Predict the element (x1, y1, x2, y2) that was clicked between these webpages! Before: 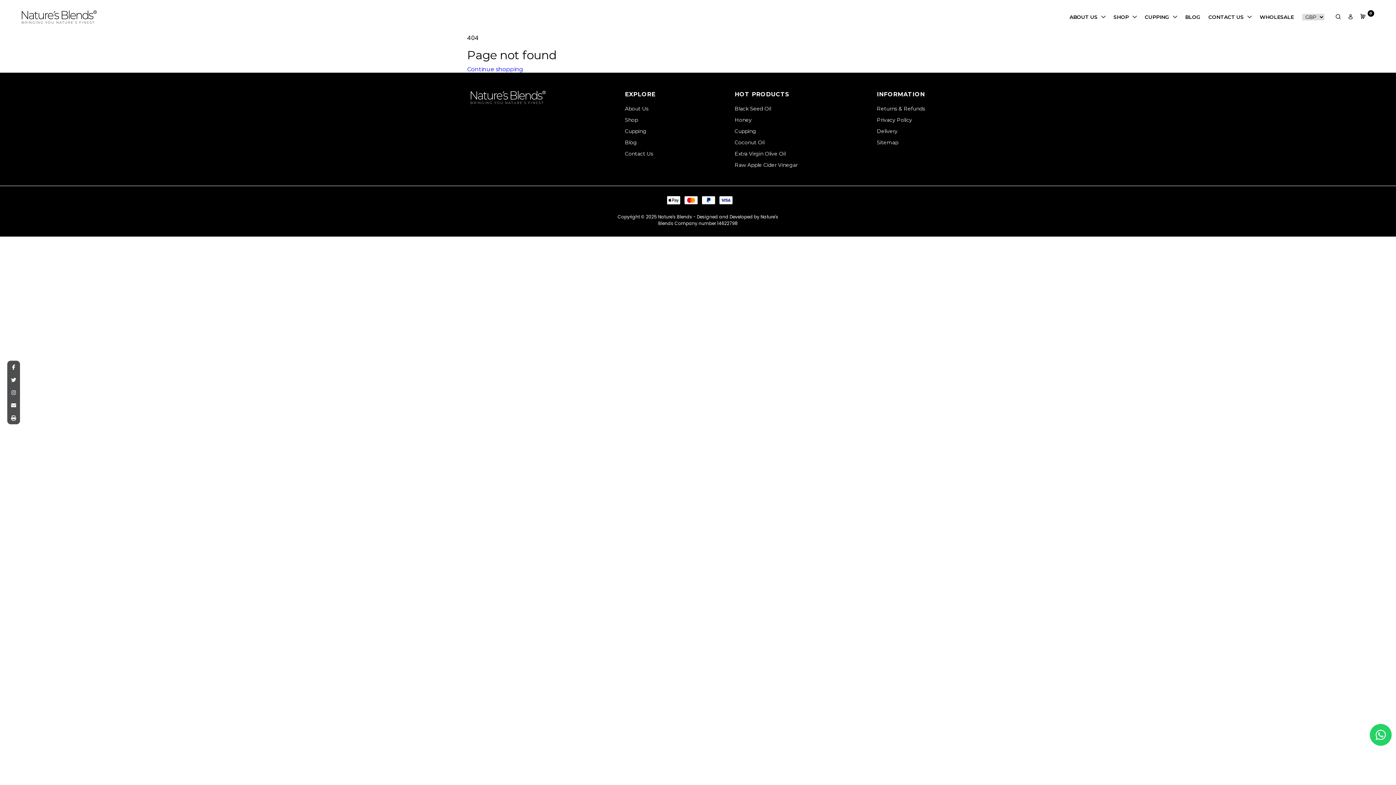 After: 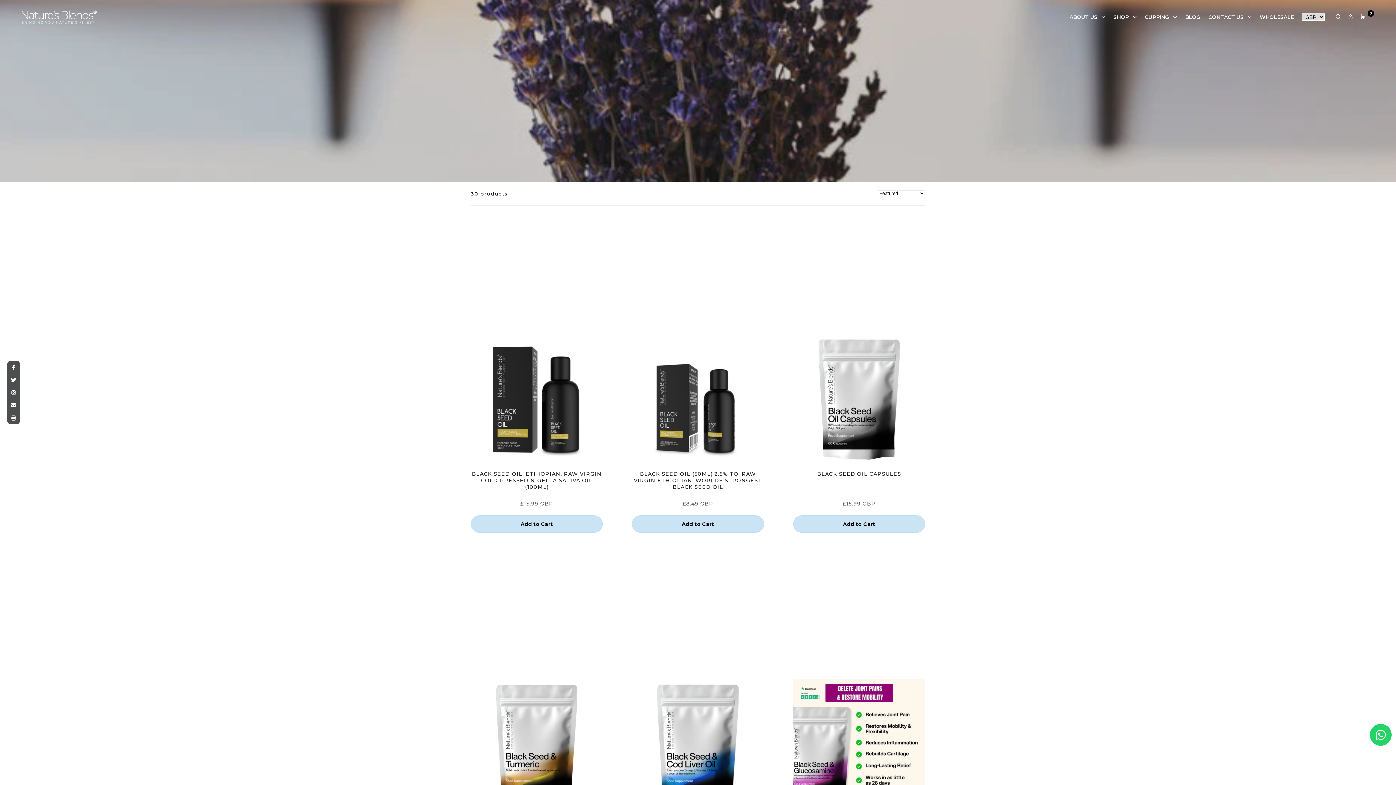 Action: label: SHOP bbox: (1113, 13, 1129, 20)